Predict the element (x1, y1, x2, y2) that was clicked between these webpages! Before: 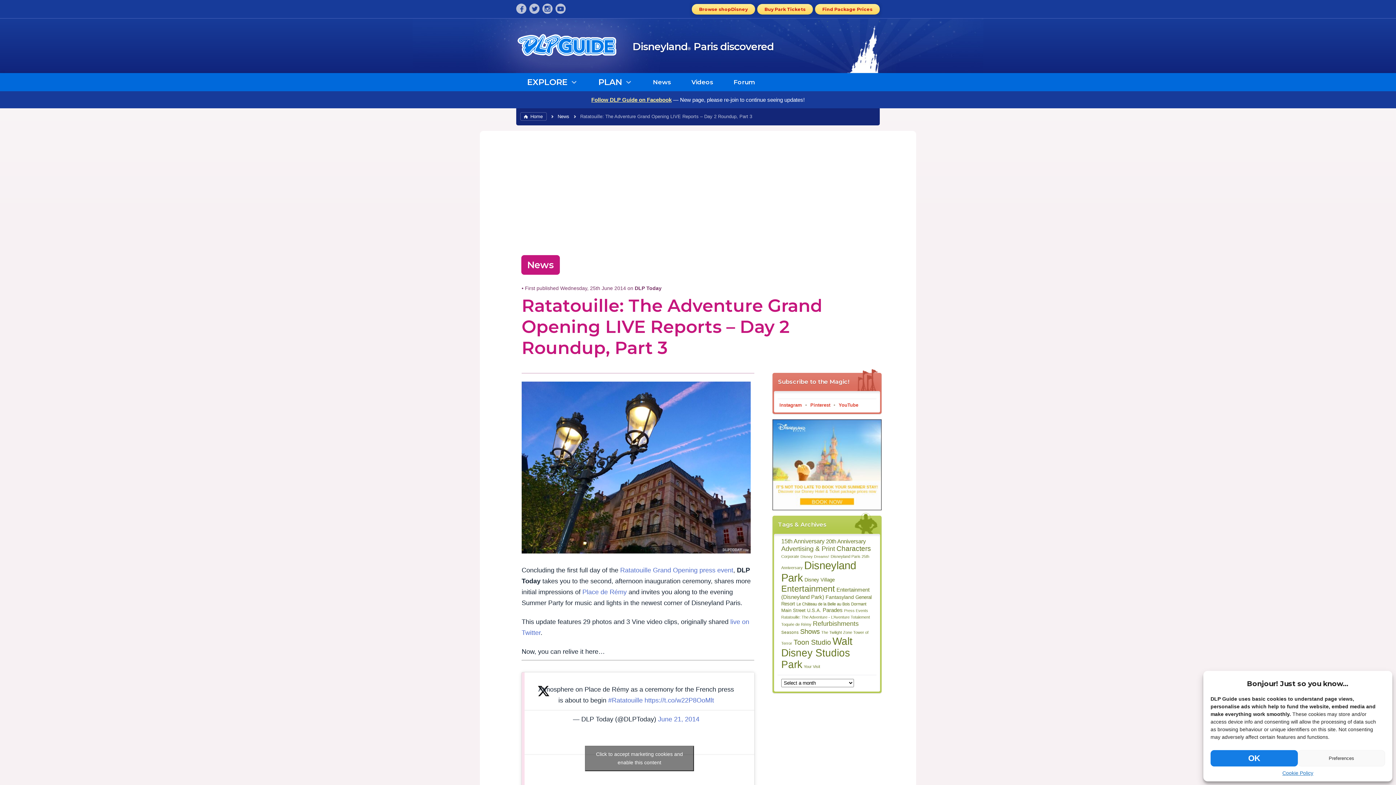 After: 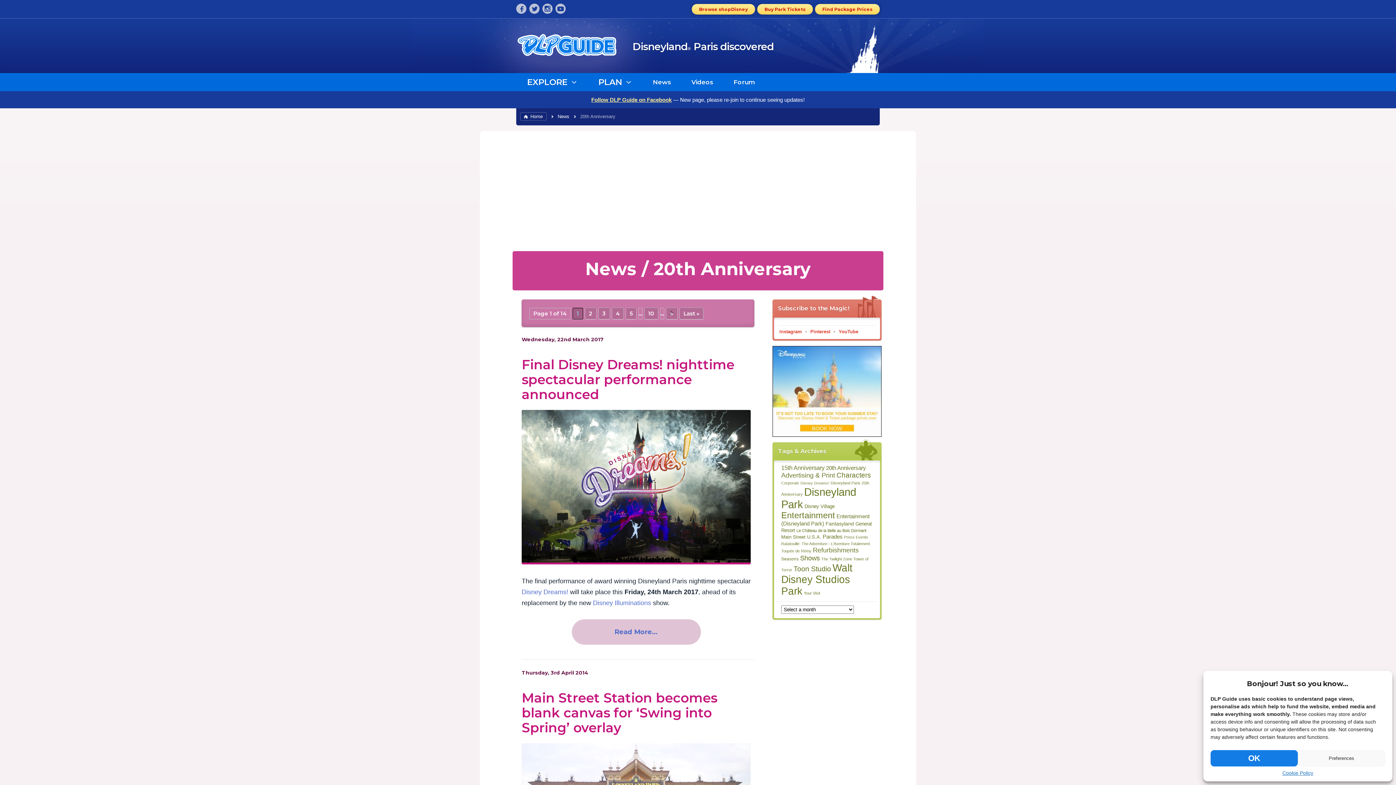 Action: label: 20th Anniversary (134 items) bbox: (826, 538, 866, 544)